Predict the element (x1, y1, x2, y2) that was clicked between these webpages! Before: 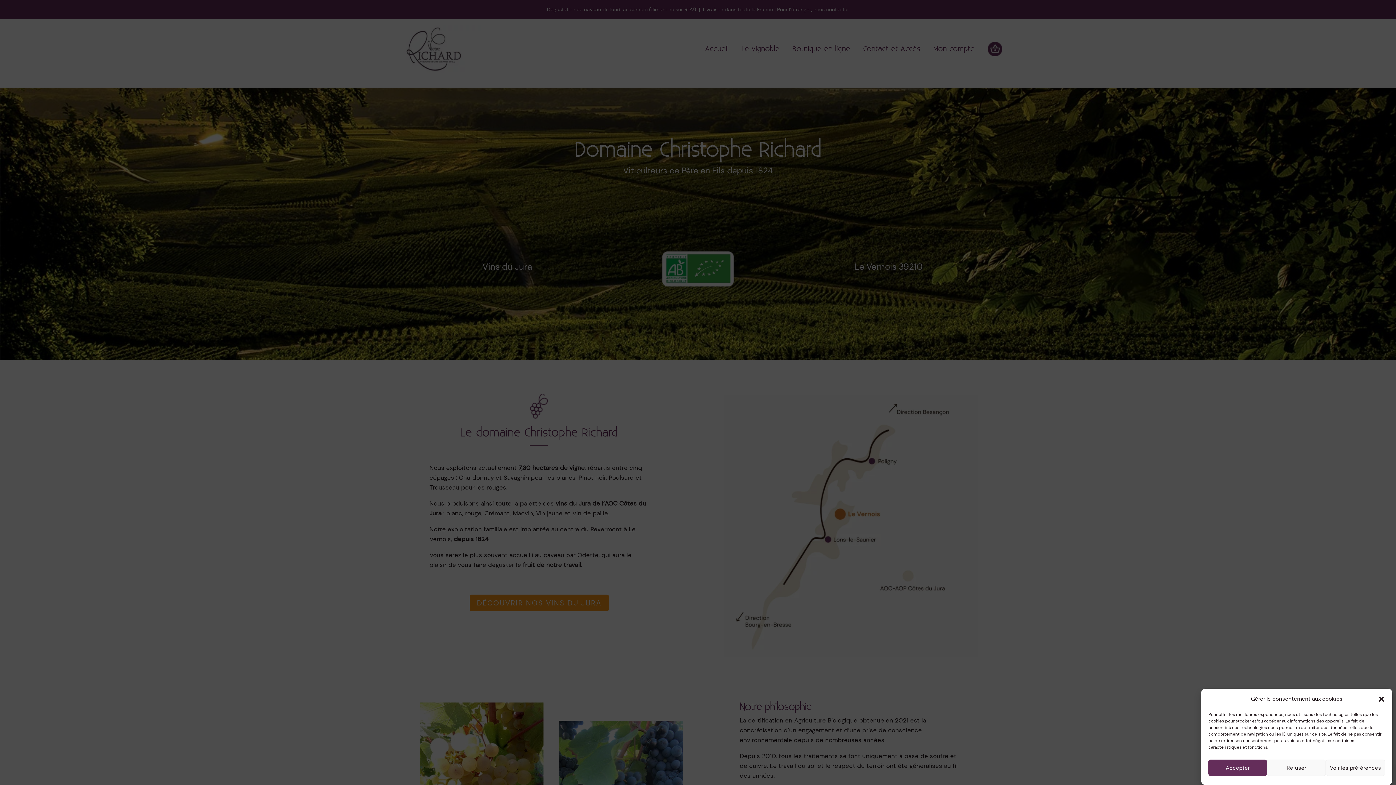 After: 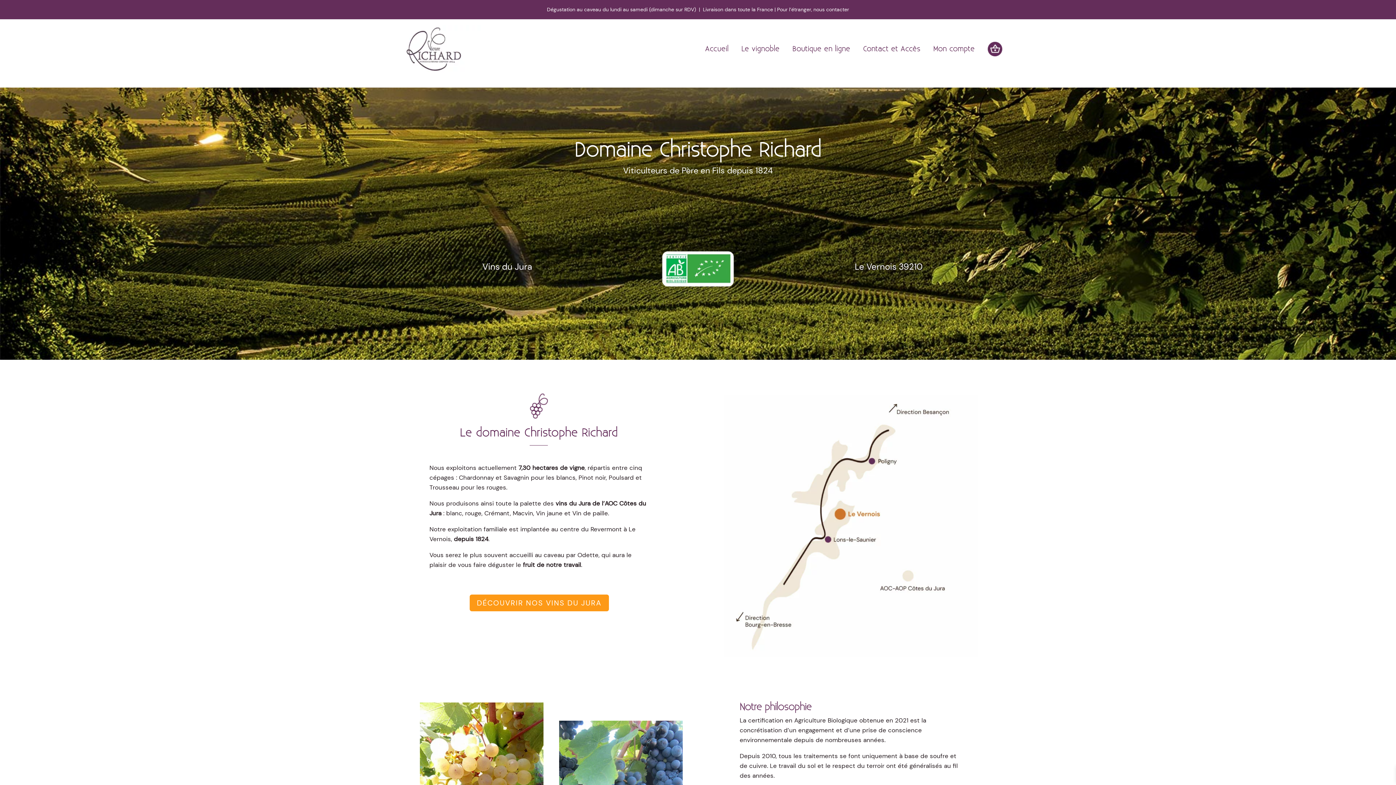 Action: bbox: (1208, 760, 1267, 776) label: Accepter